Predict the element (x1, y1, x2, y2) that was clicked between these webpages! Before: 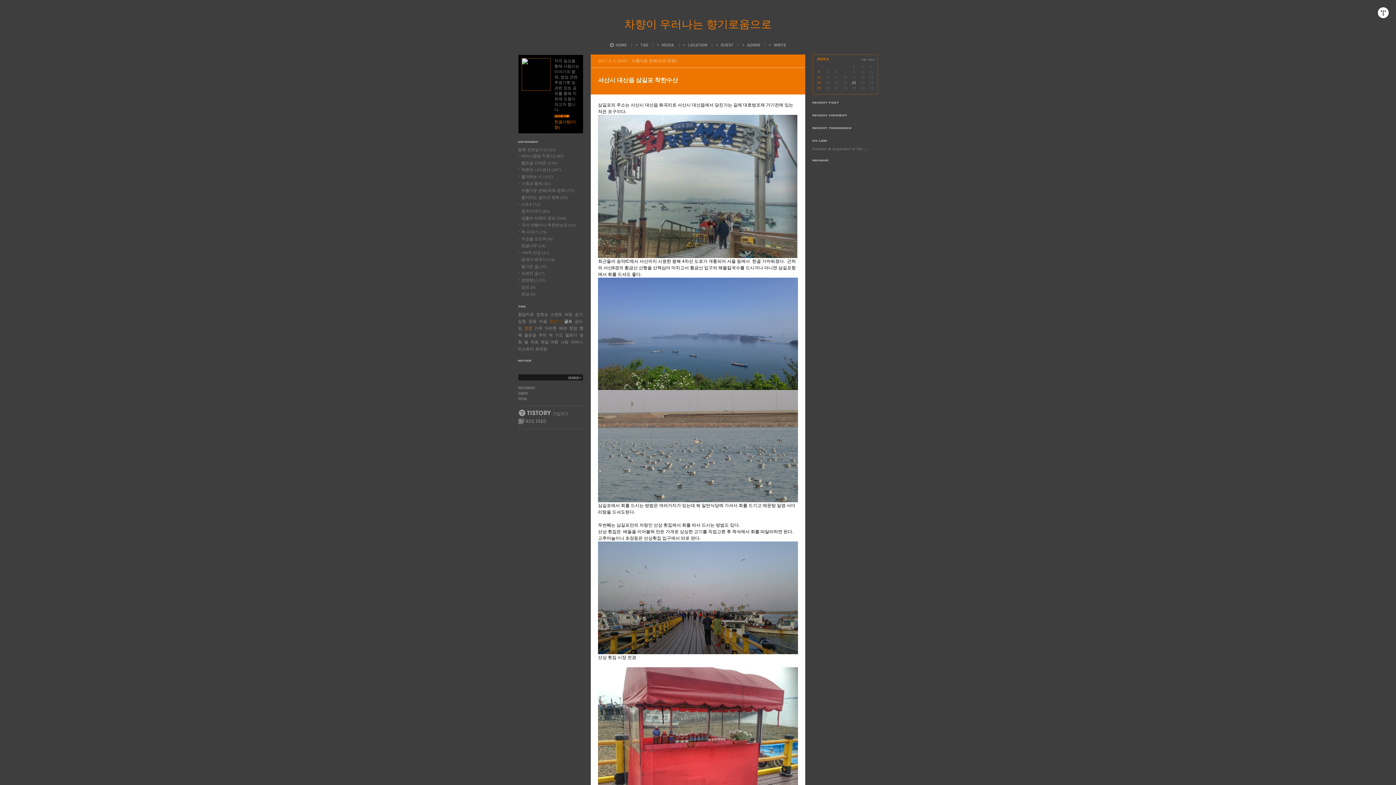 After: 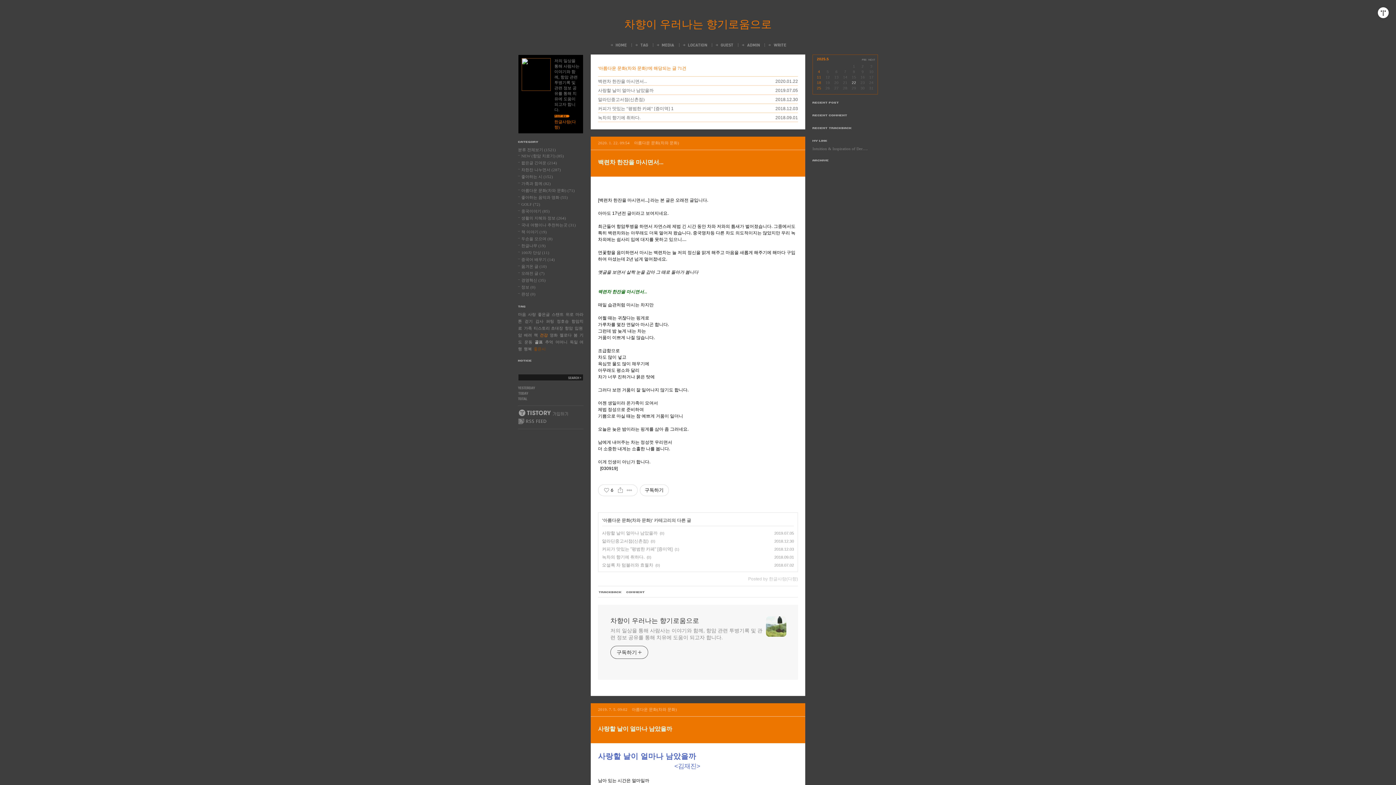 Action: label: 아름다운 문화(차와 문화) bbox: (632, 58, 677, 62)